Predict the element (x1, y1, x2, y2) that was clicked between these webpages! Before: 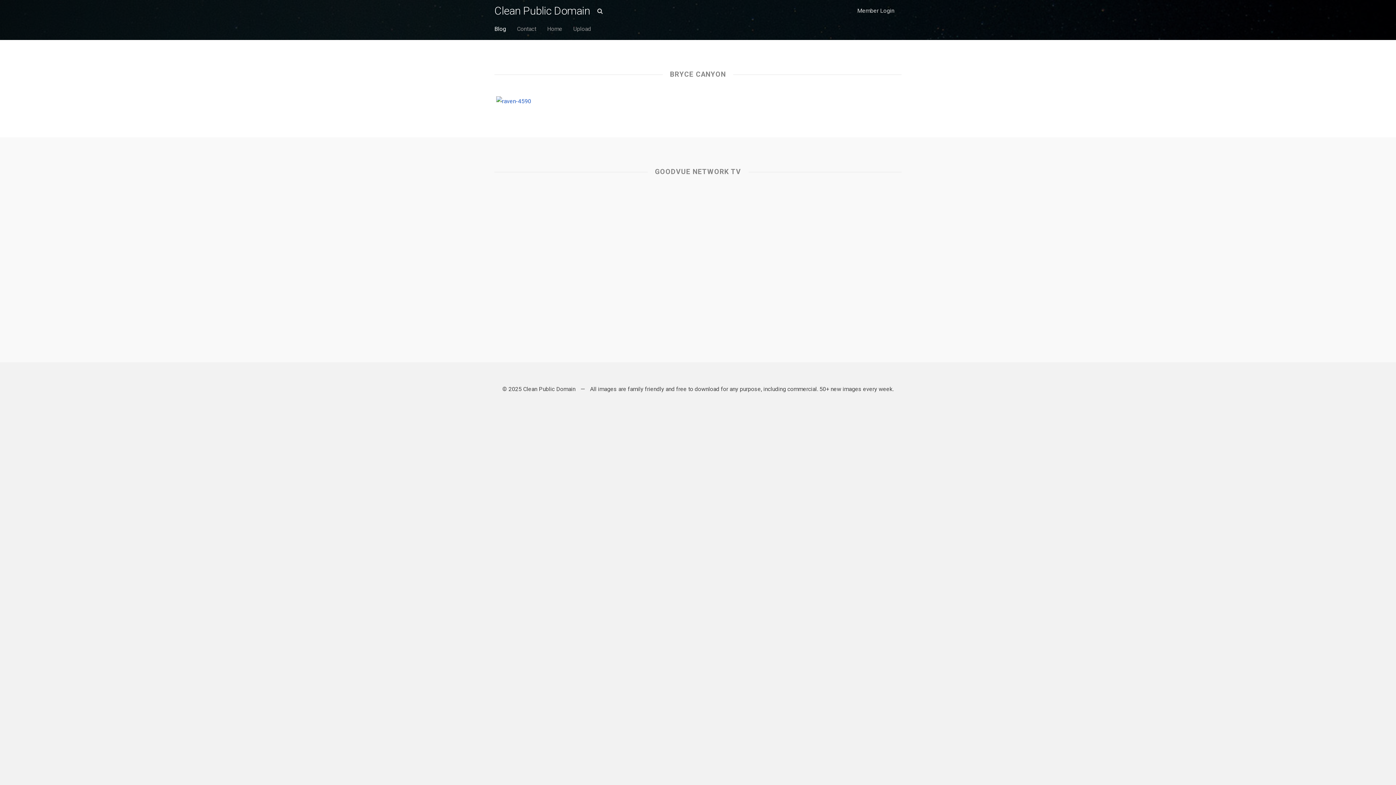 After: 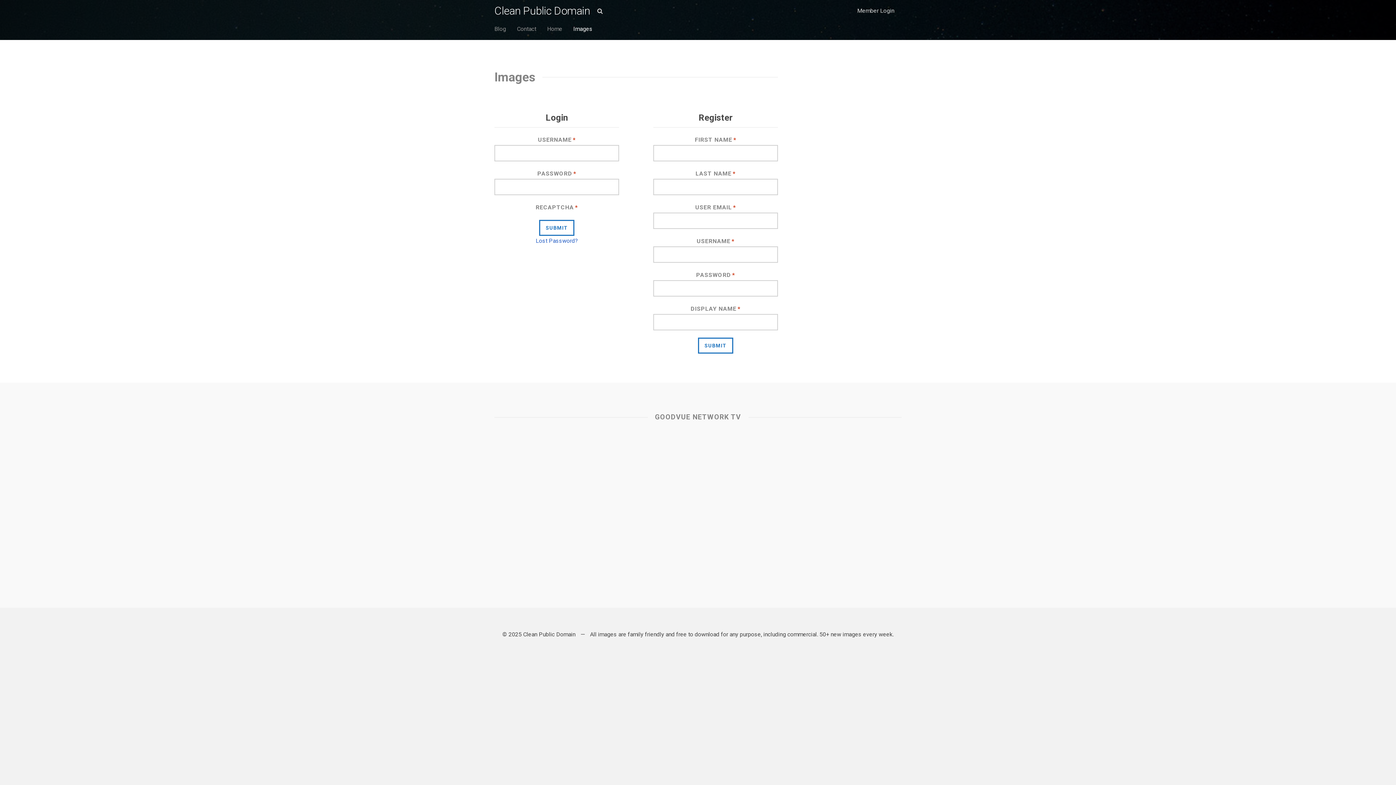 Action: bbox: (857, 7, 894, 14) label: Member Login